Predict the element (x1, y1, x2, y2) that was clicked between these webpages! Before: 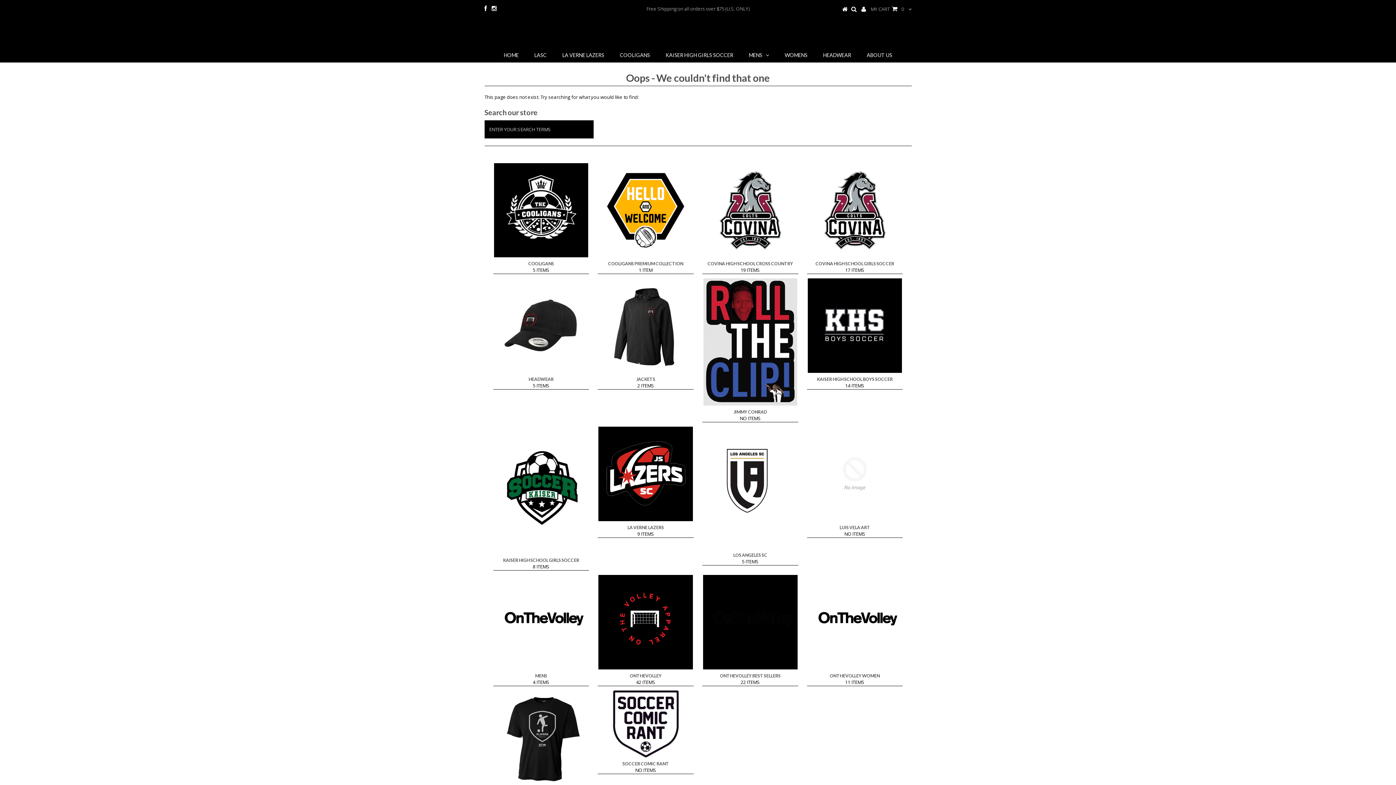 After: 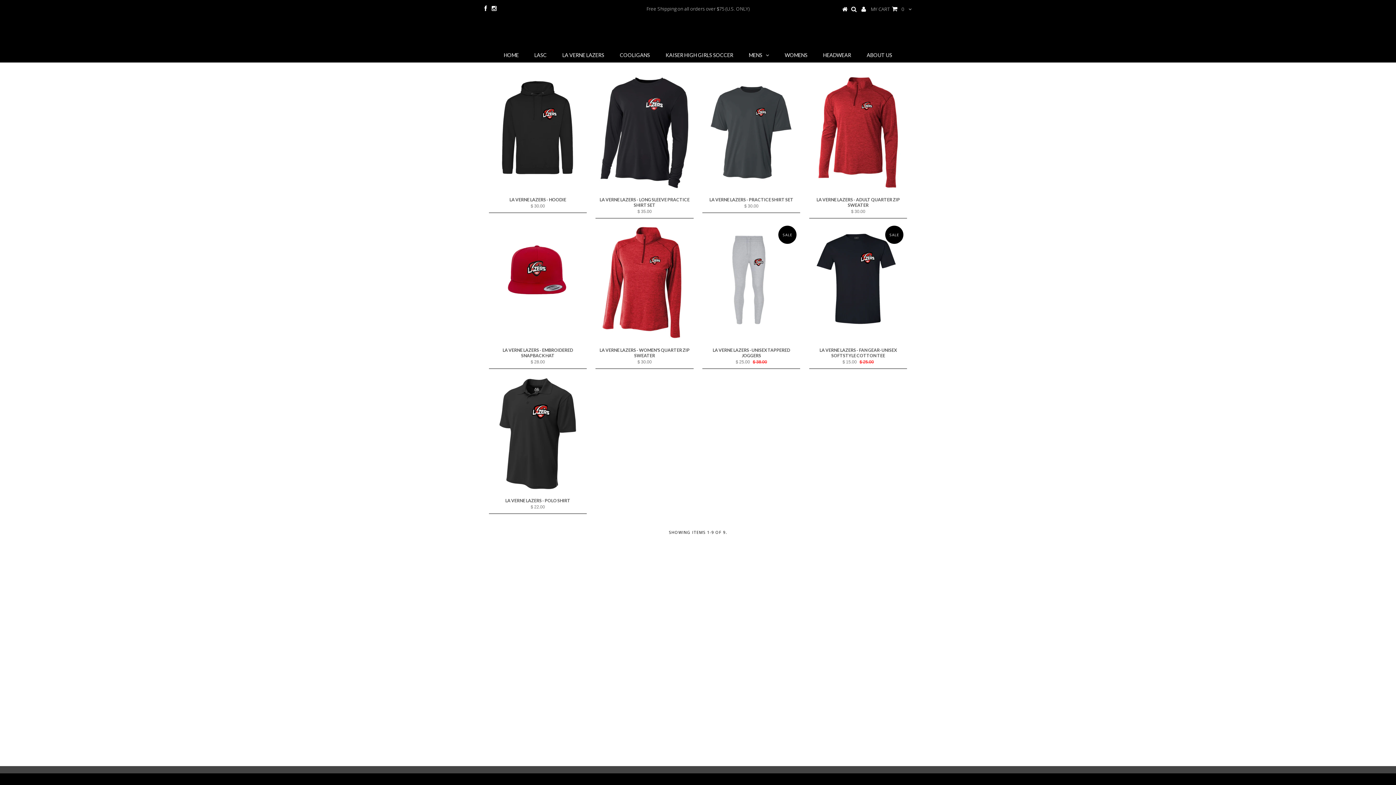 Action: label: LA VERNE LAZERS

9 ITEMS bbox: (599, 525, 691, 537)